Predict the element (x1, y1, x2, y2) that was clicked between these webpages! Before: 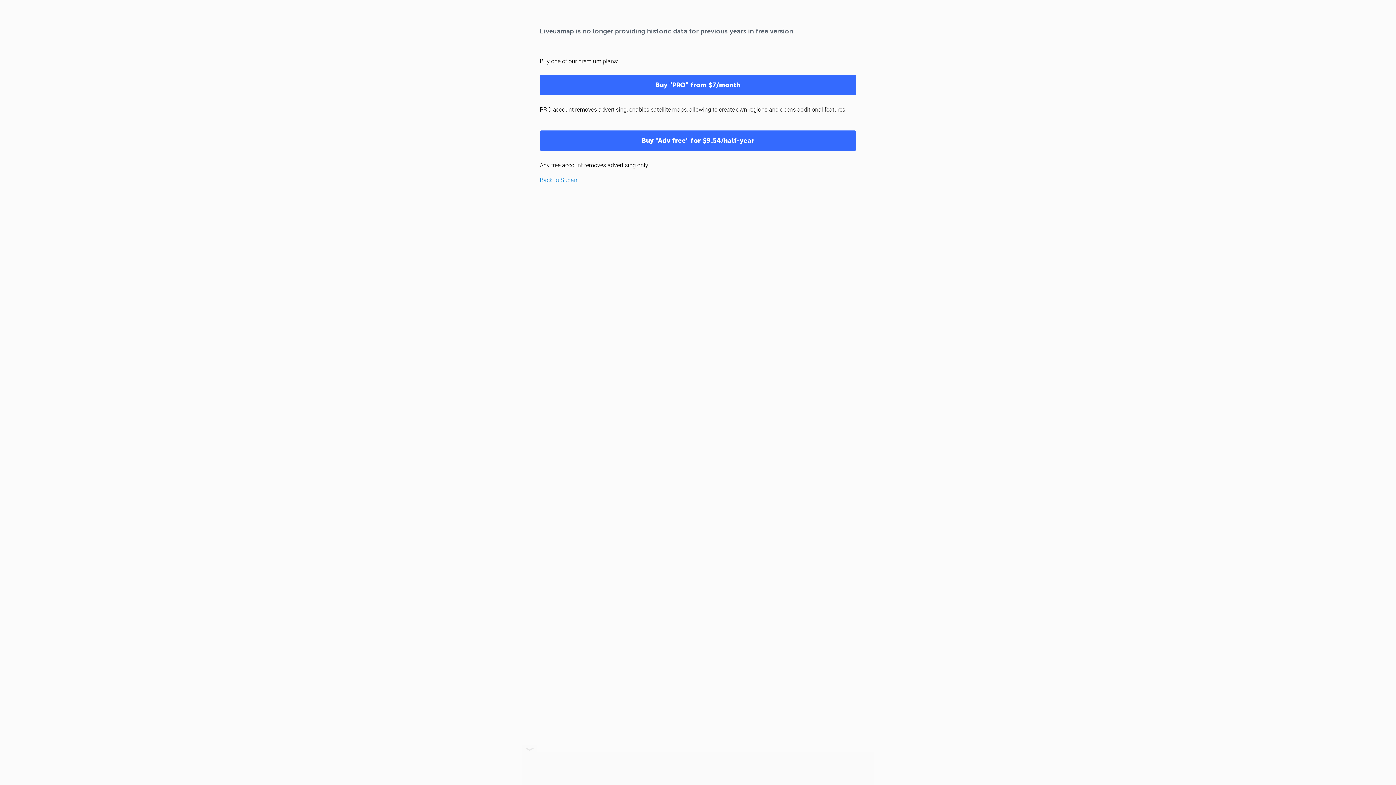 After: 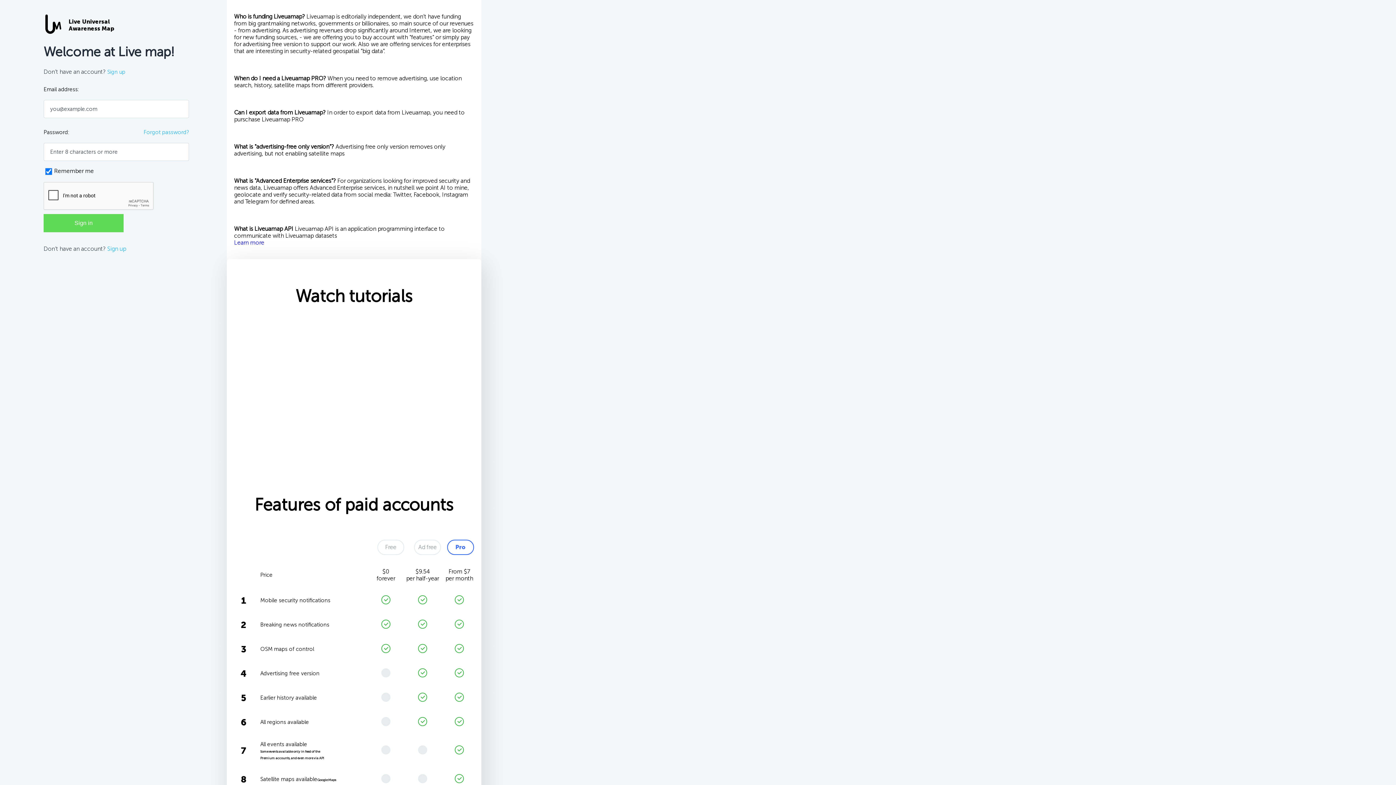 Action: label: Buy "PRO" from $7/month bbox: (540, 74, 856, 95)